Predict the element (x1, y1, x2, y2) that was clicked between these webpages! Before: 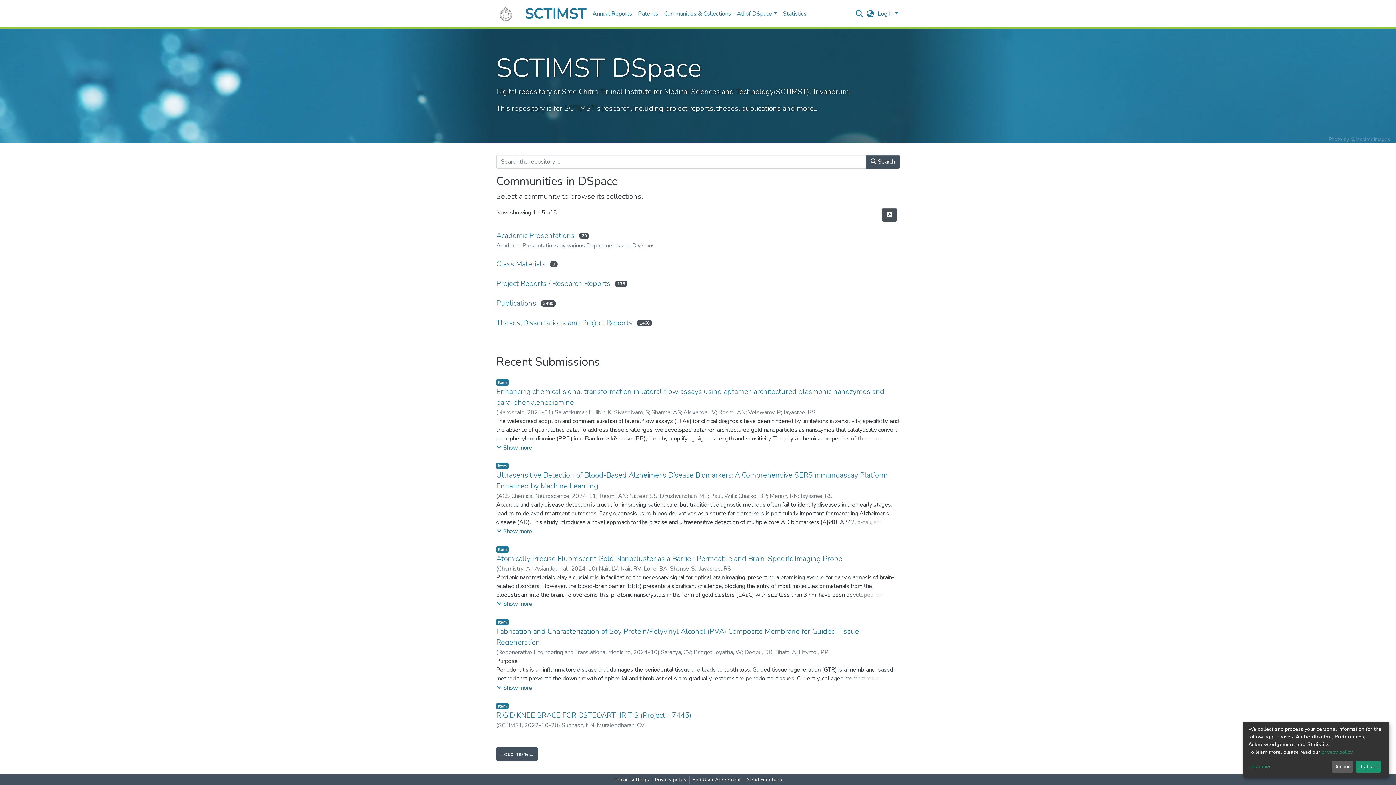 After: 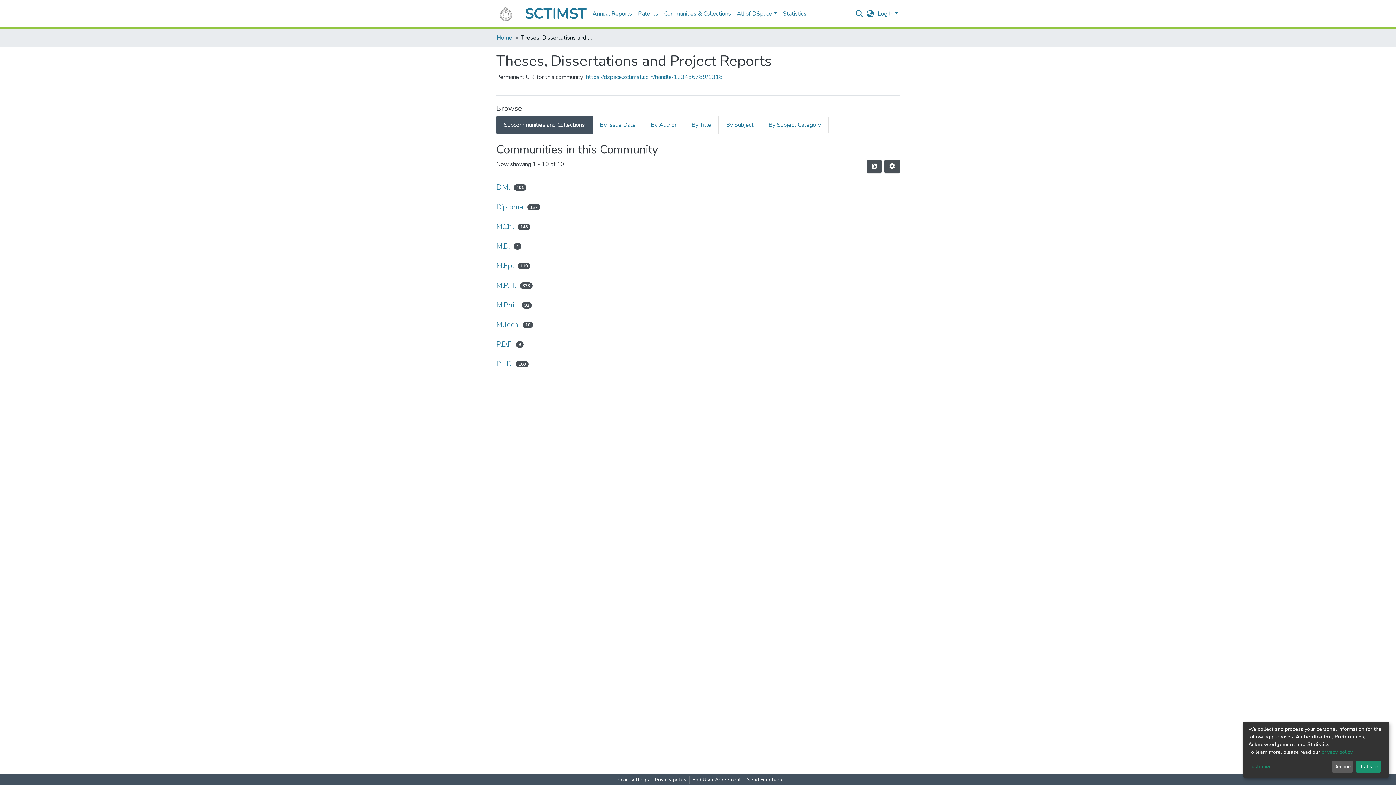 Action: label: Theses, Dissertations and Project Reports bbox: (496, 317, 632, 328)